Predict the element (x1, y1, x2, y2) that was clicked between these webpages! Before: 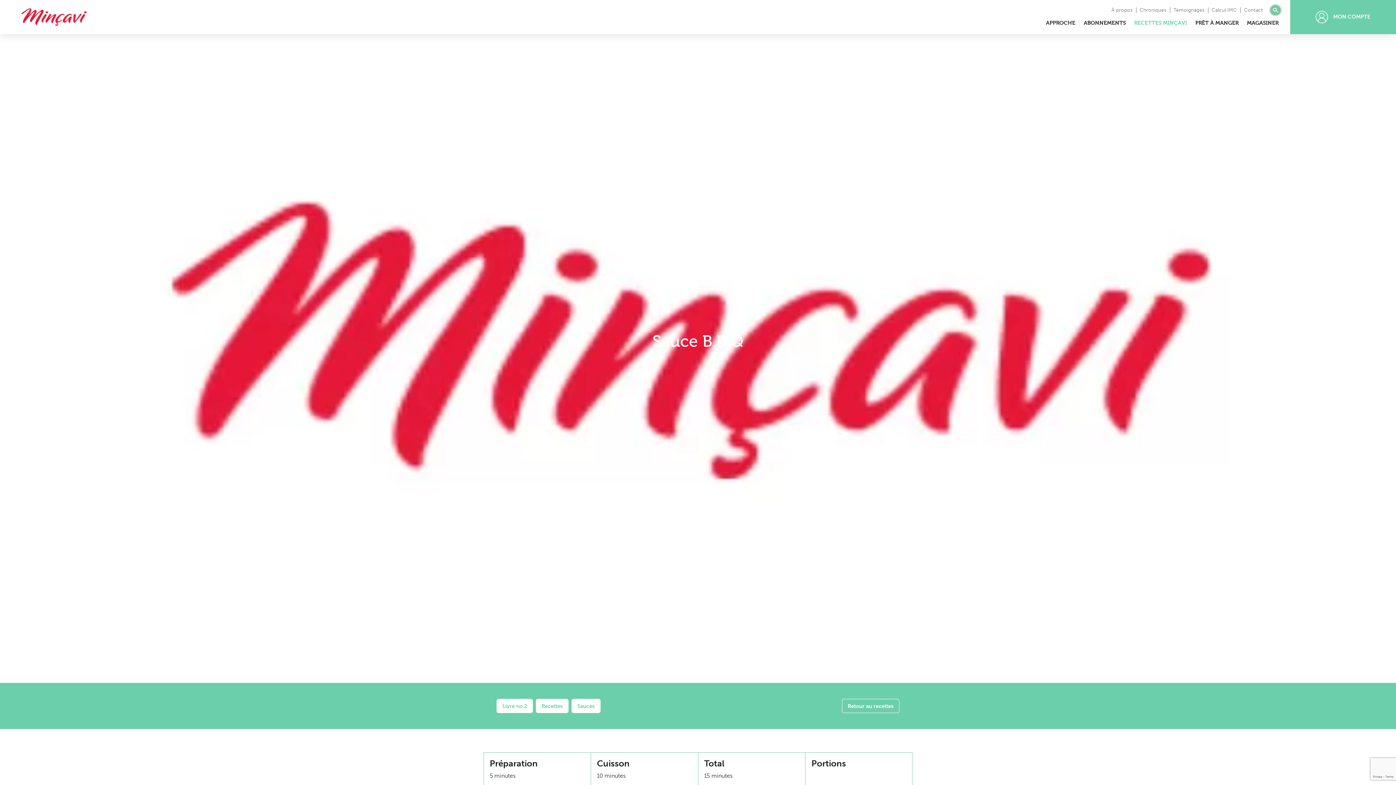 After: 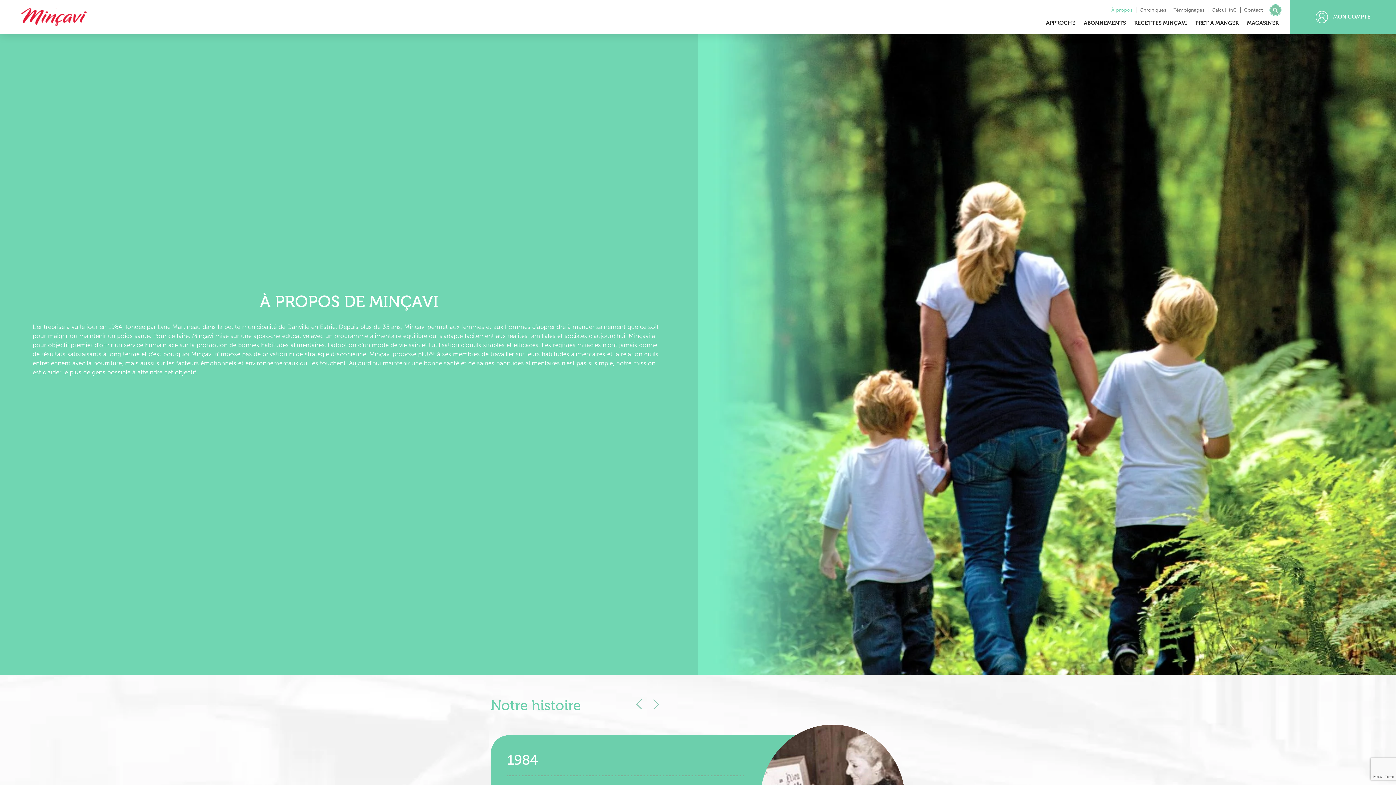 Action: label: À propos bbox: (1111, 6, 1132, 13)